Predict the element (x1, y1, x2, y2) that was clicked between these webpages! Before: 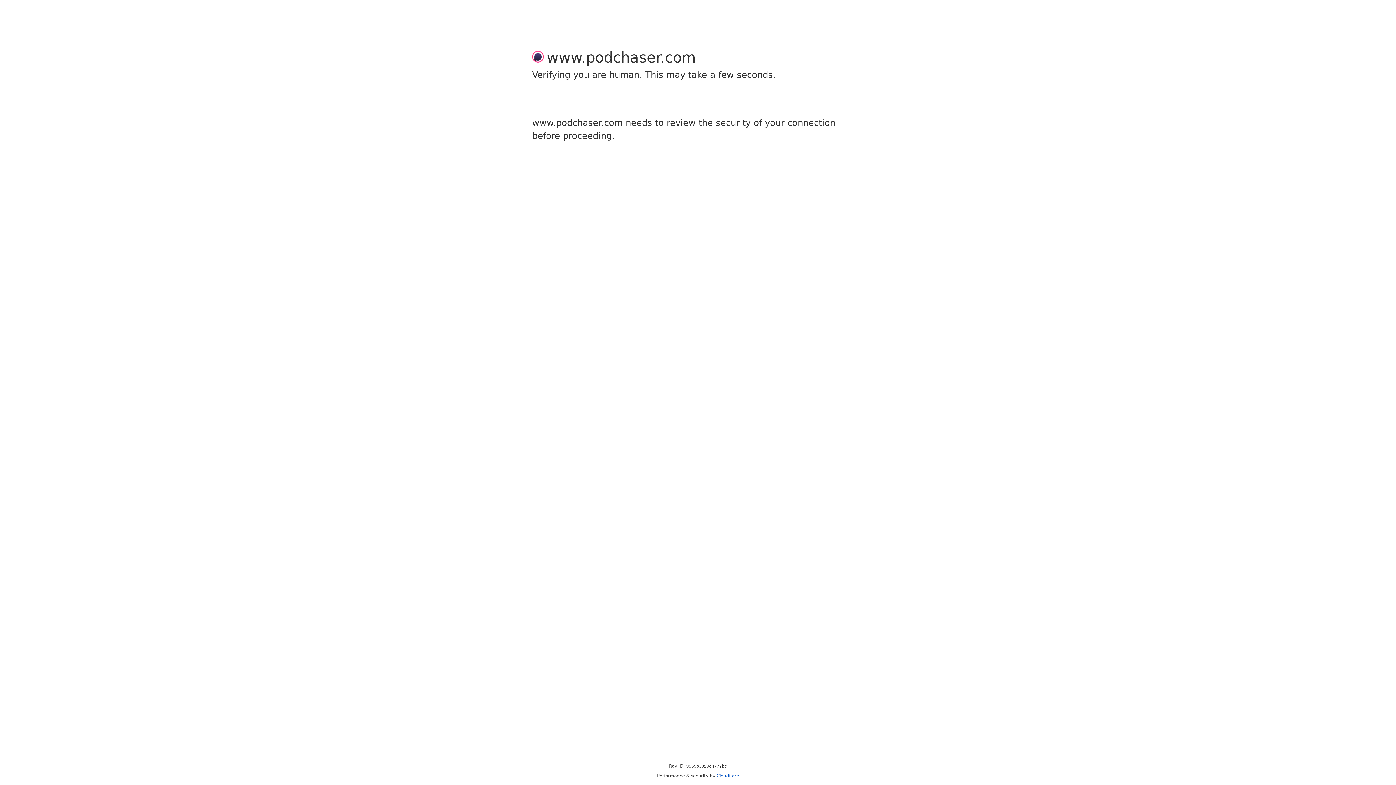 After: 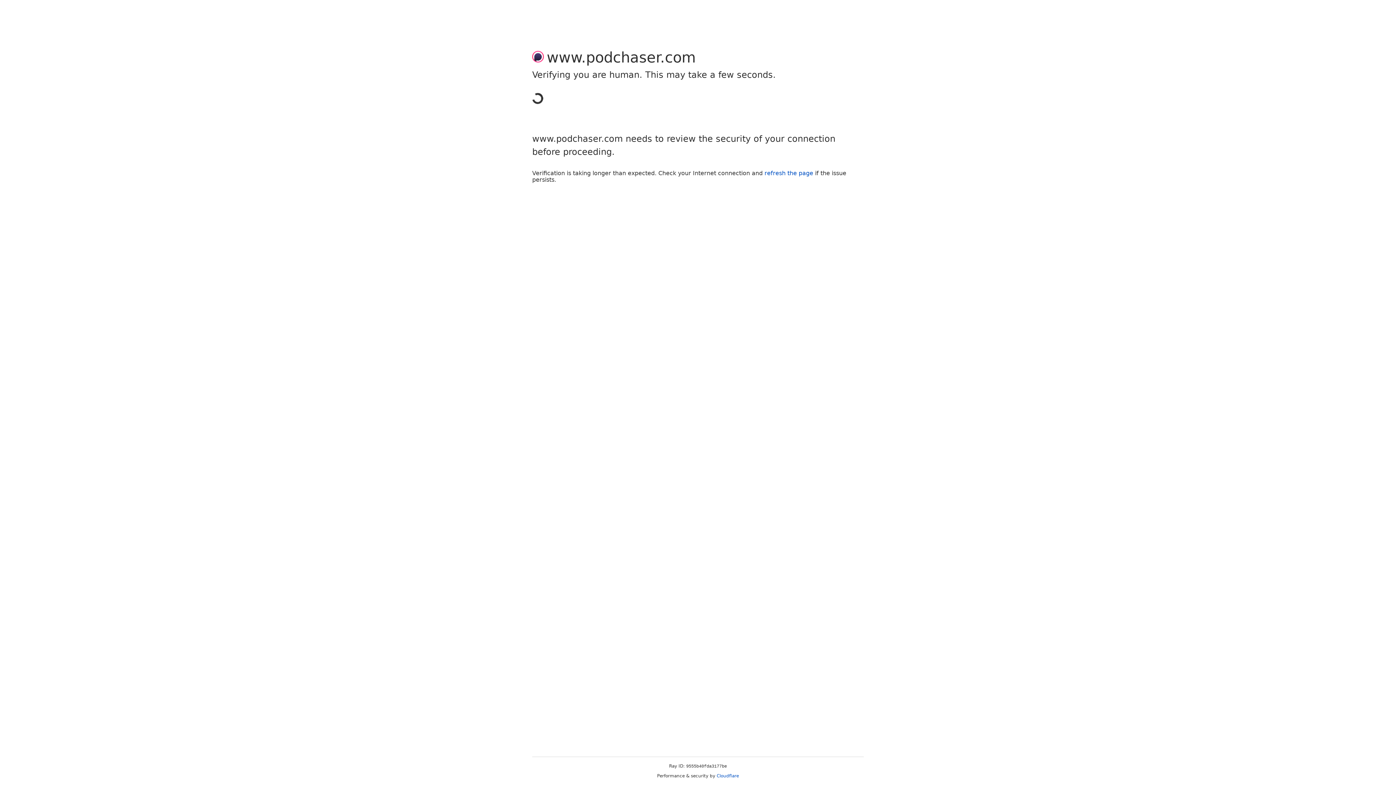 Action: label: Cloudflare bbox: (716, 773, 739, 778)